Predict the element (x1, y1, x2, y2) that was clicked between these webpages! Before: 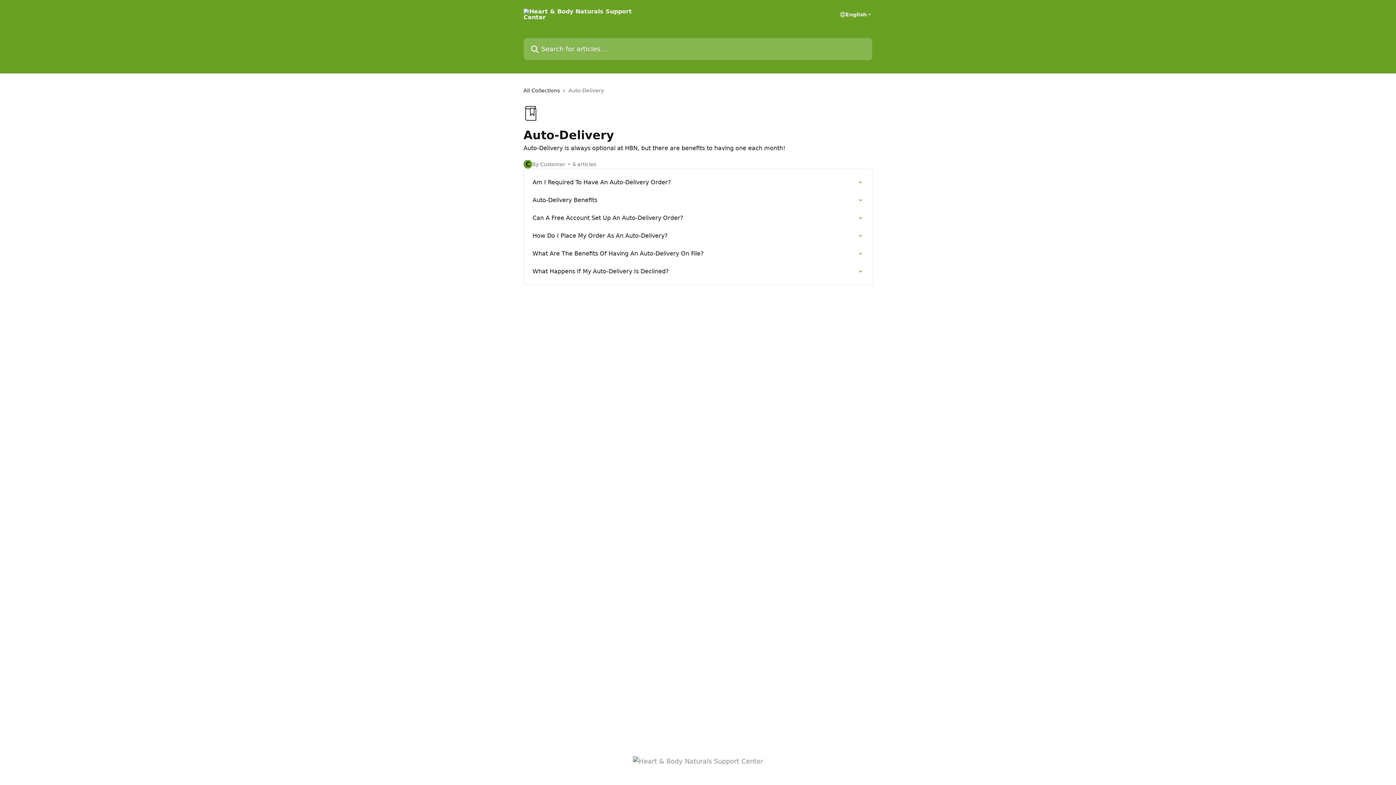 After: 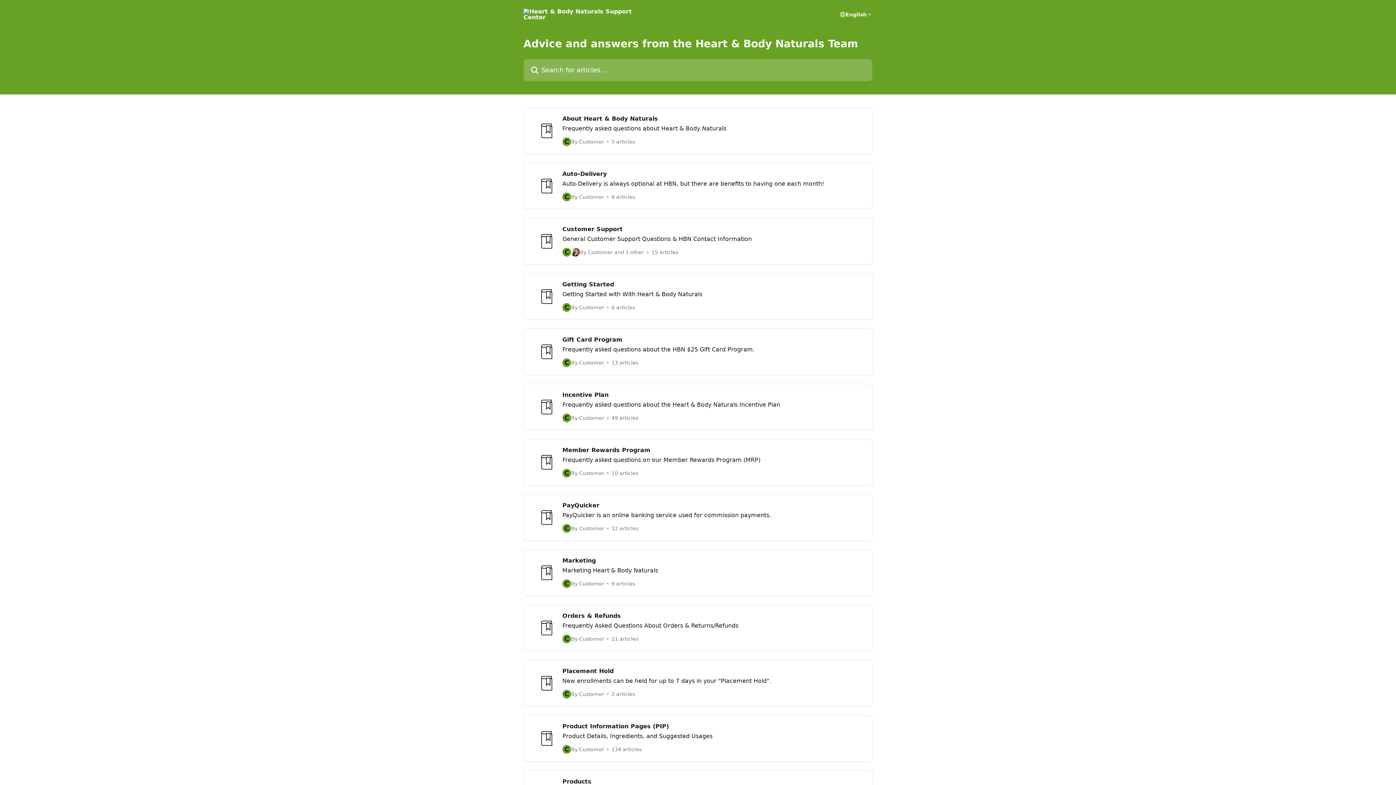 Action: bbox: (633, 758, 763, 765)